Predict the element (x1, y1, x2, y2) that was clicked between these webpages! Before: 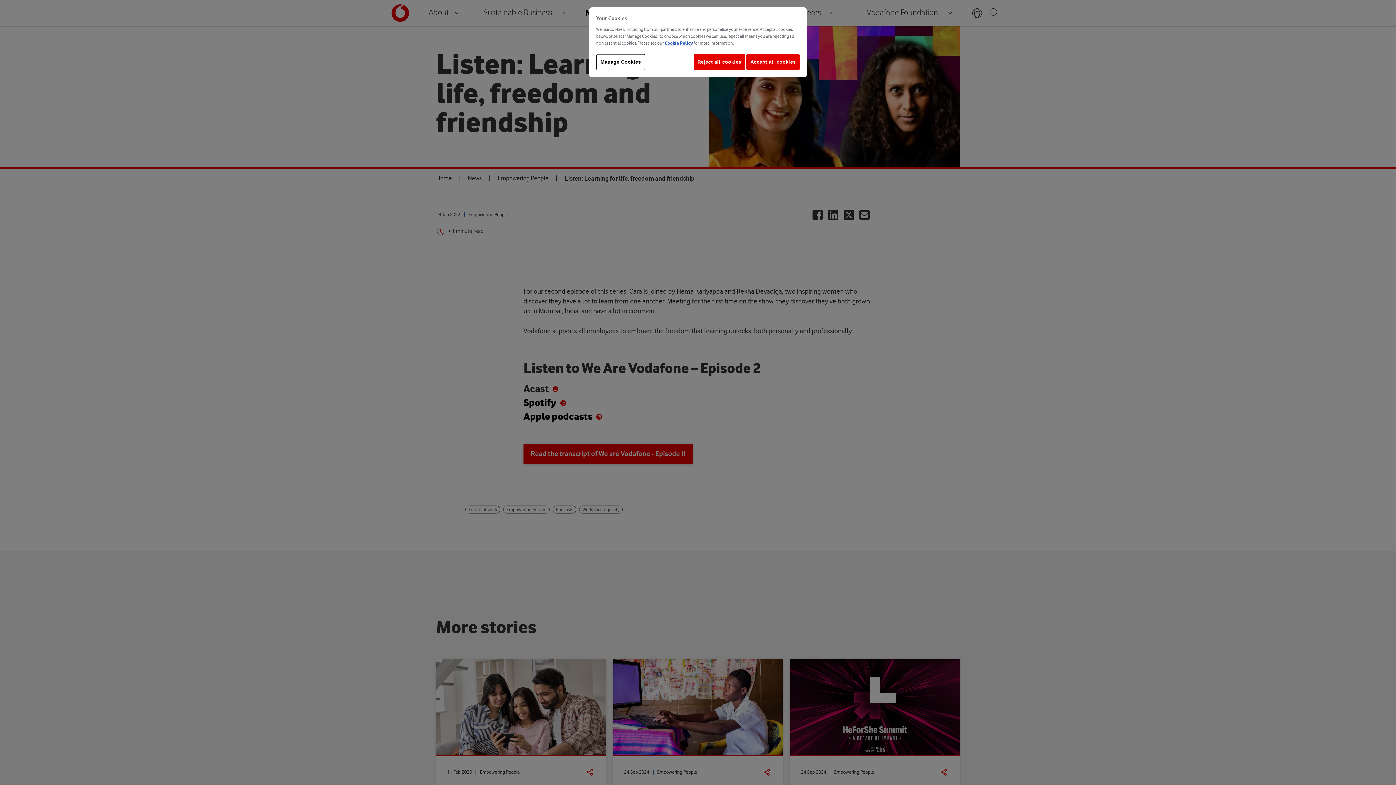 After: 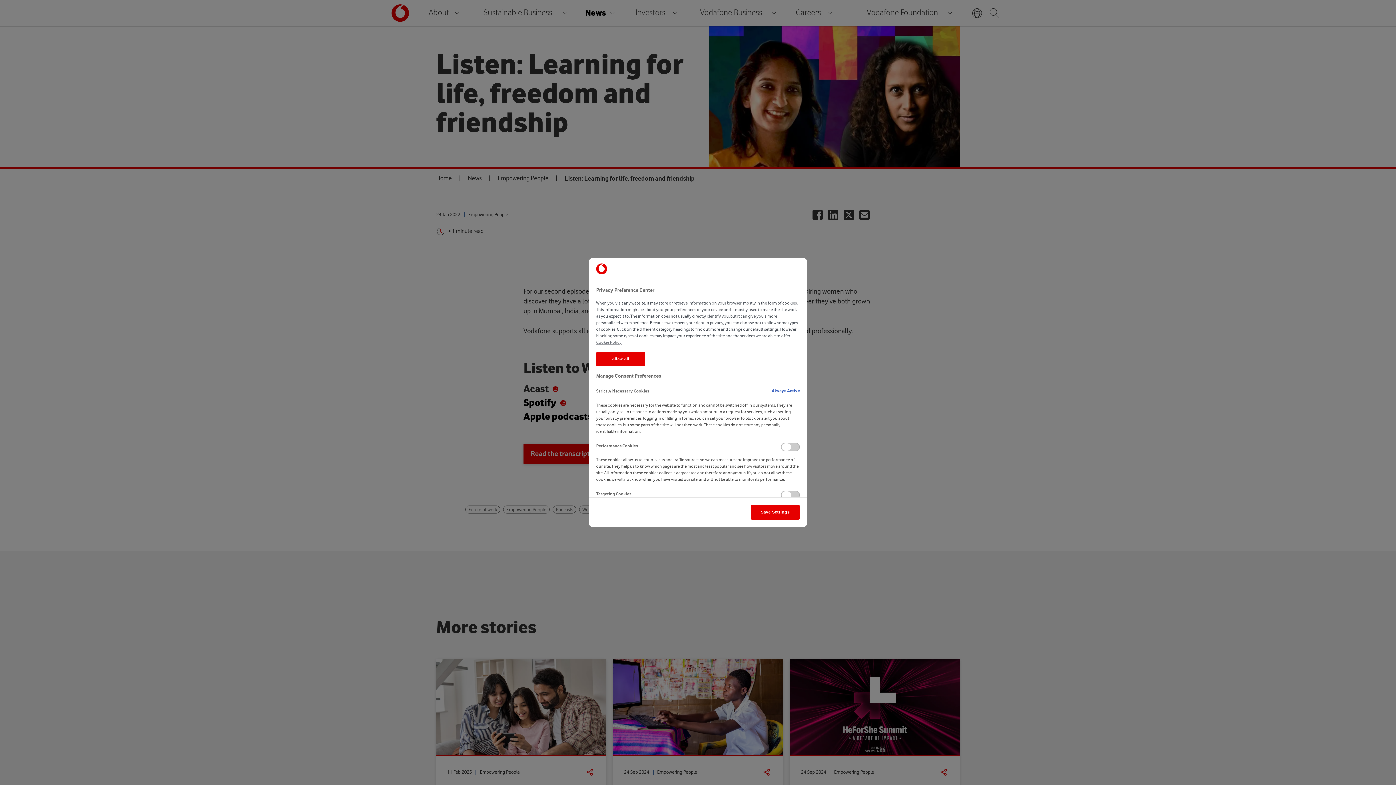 Action: bbox: (596, 54, 645, 70) label: Manage Cookies